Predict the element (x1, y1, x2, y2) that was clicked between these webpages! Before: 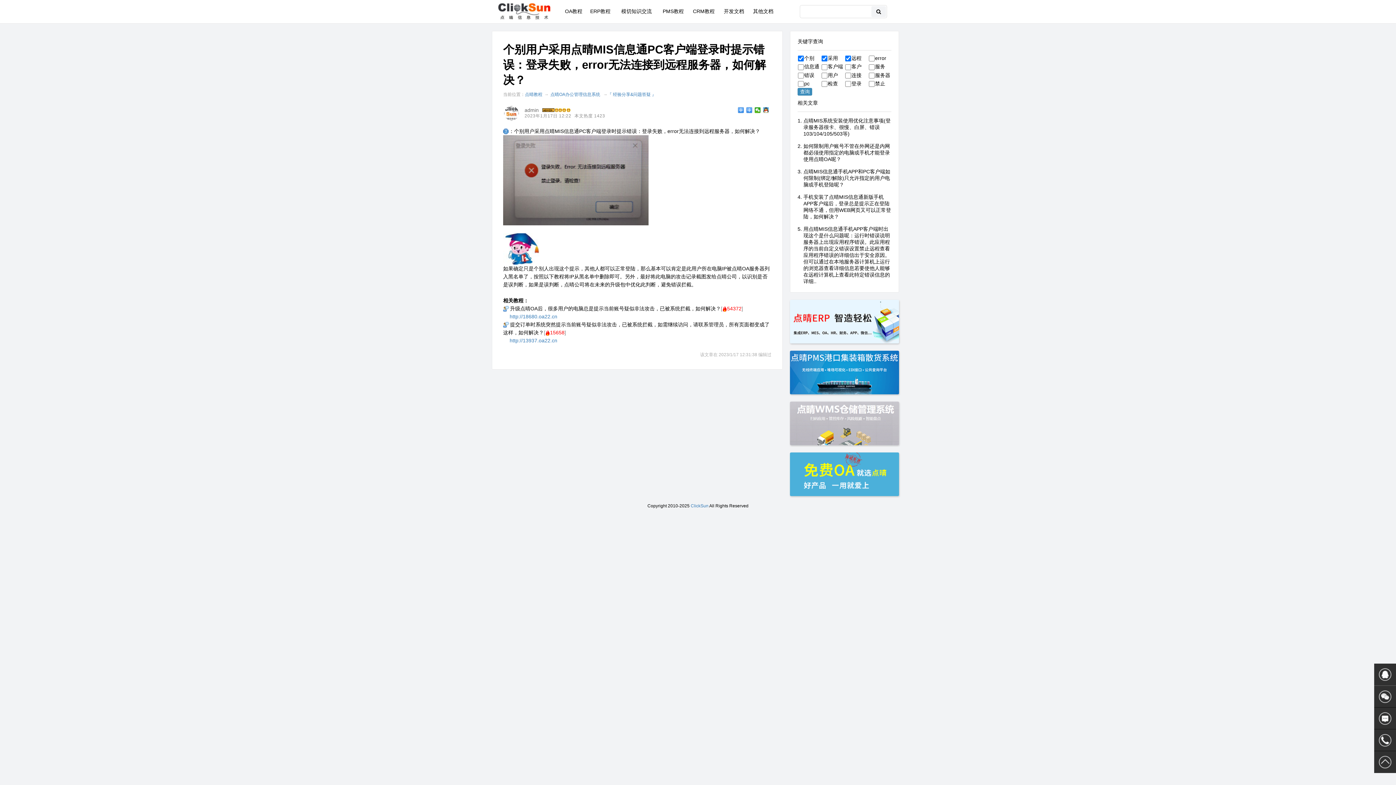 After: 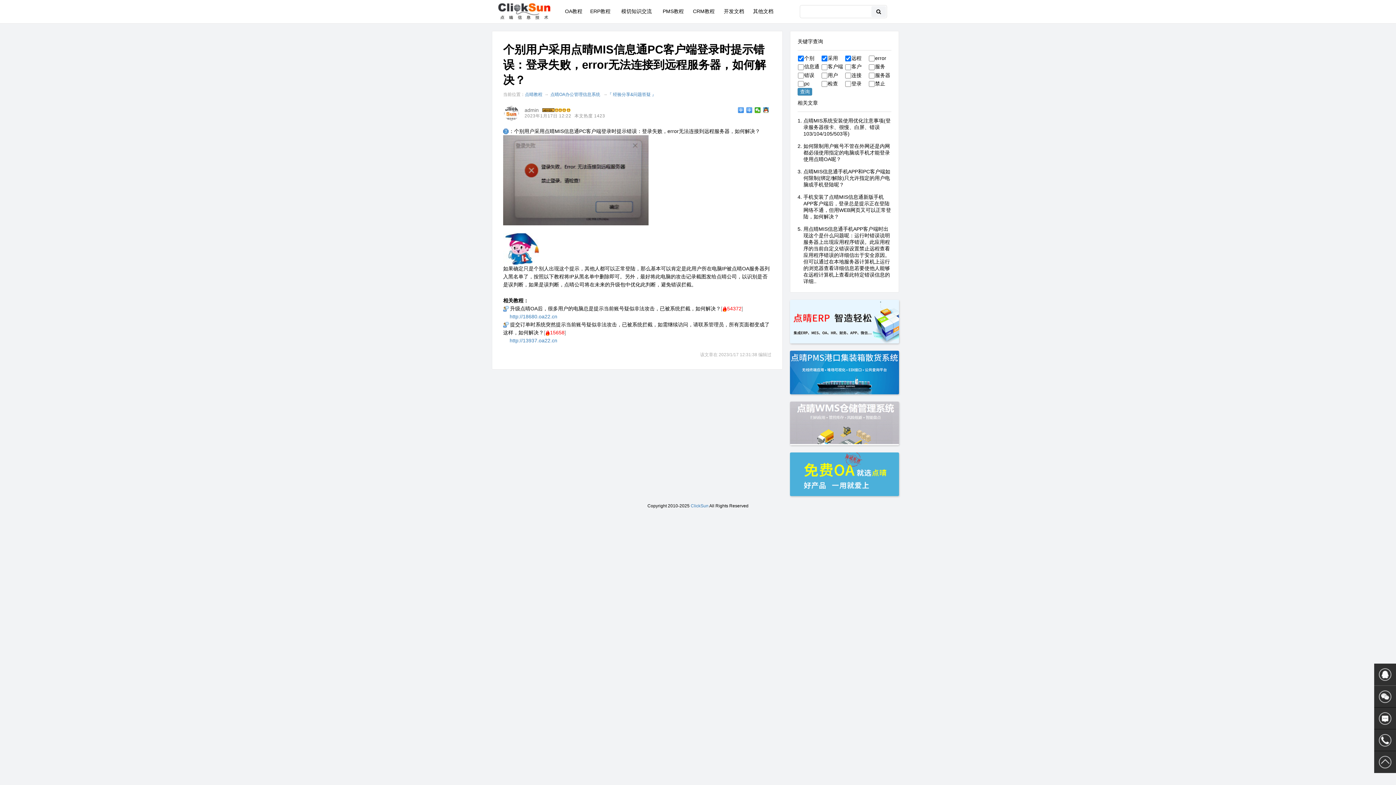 Action: bbox: (790, 440, 899, 446)